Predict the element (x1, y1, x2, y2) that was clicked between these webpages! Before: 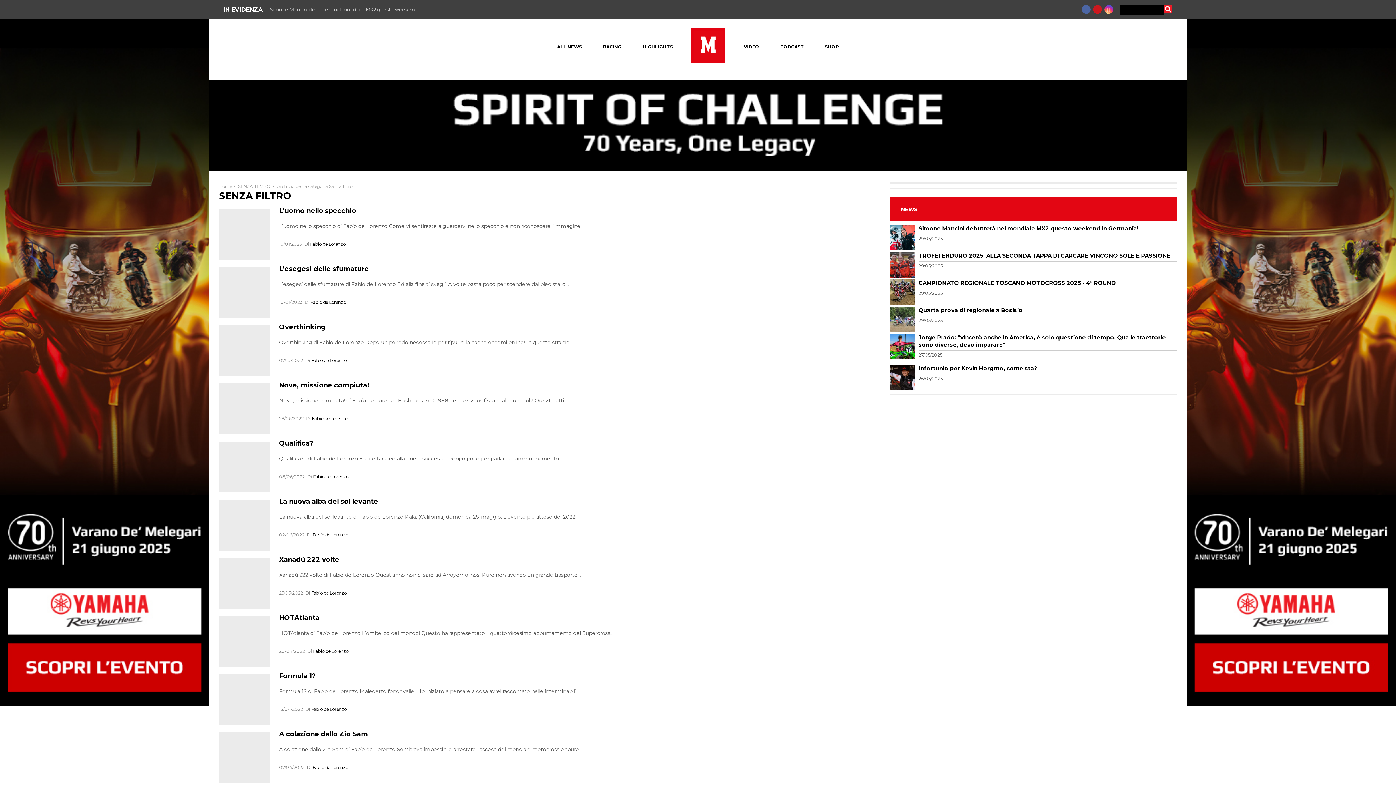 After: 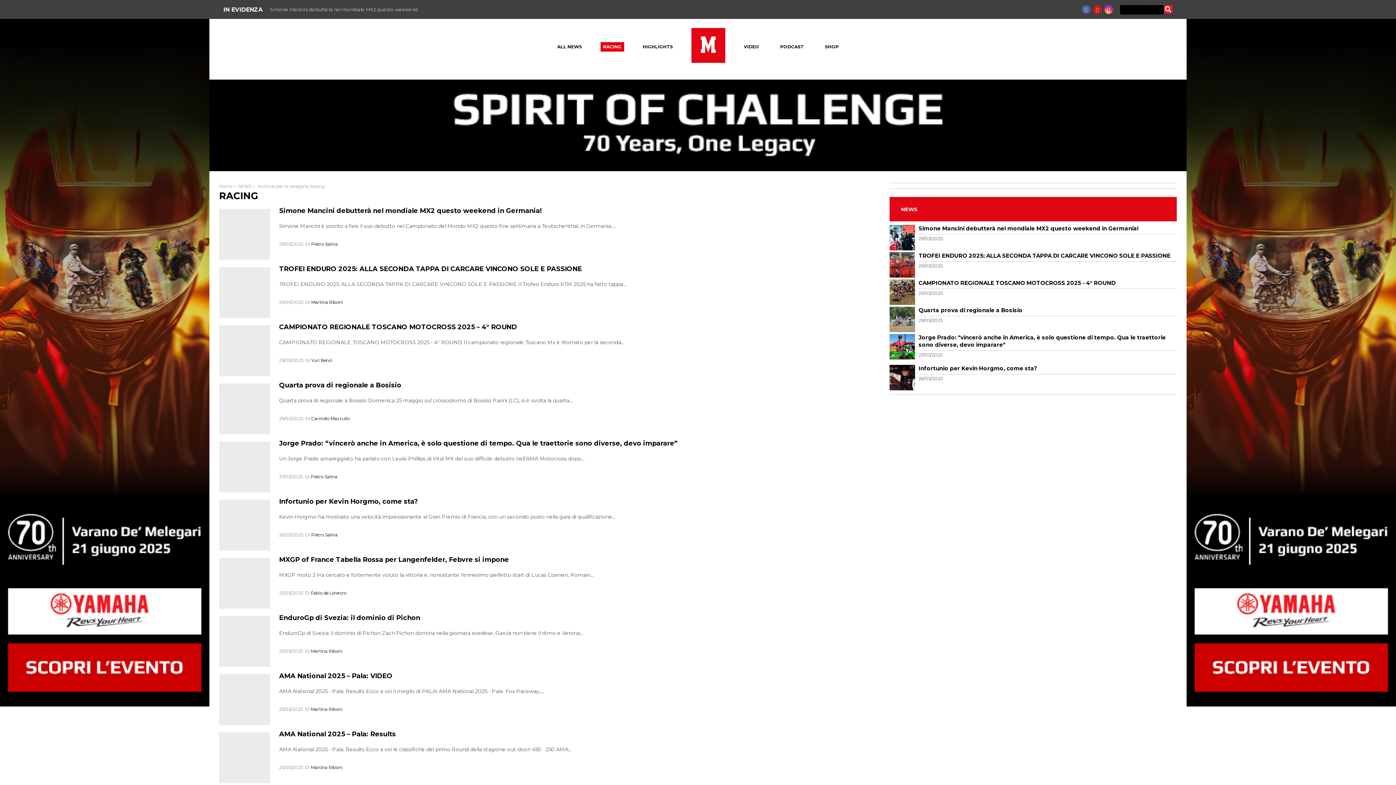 Action: label: RACING bbox: (600, 42, 624, 51)